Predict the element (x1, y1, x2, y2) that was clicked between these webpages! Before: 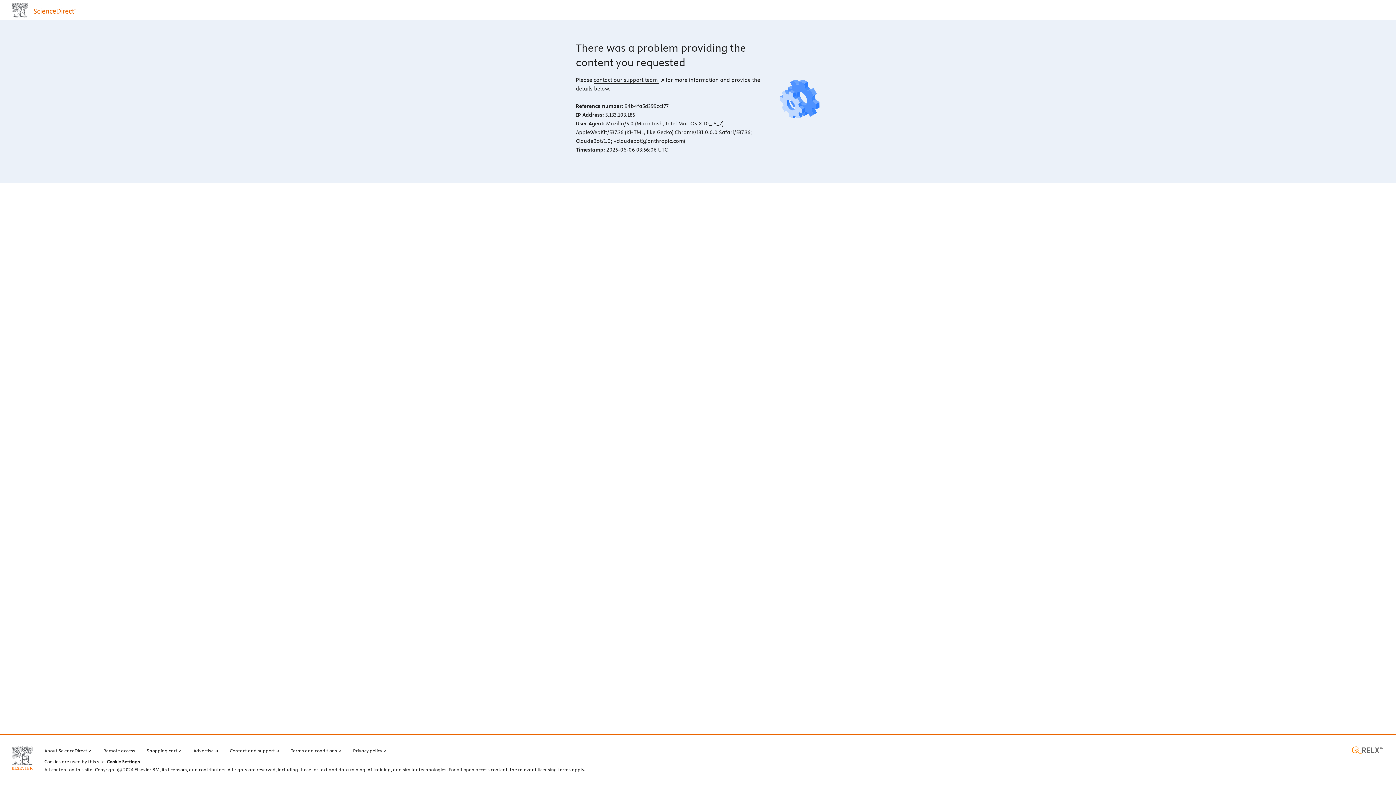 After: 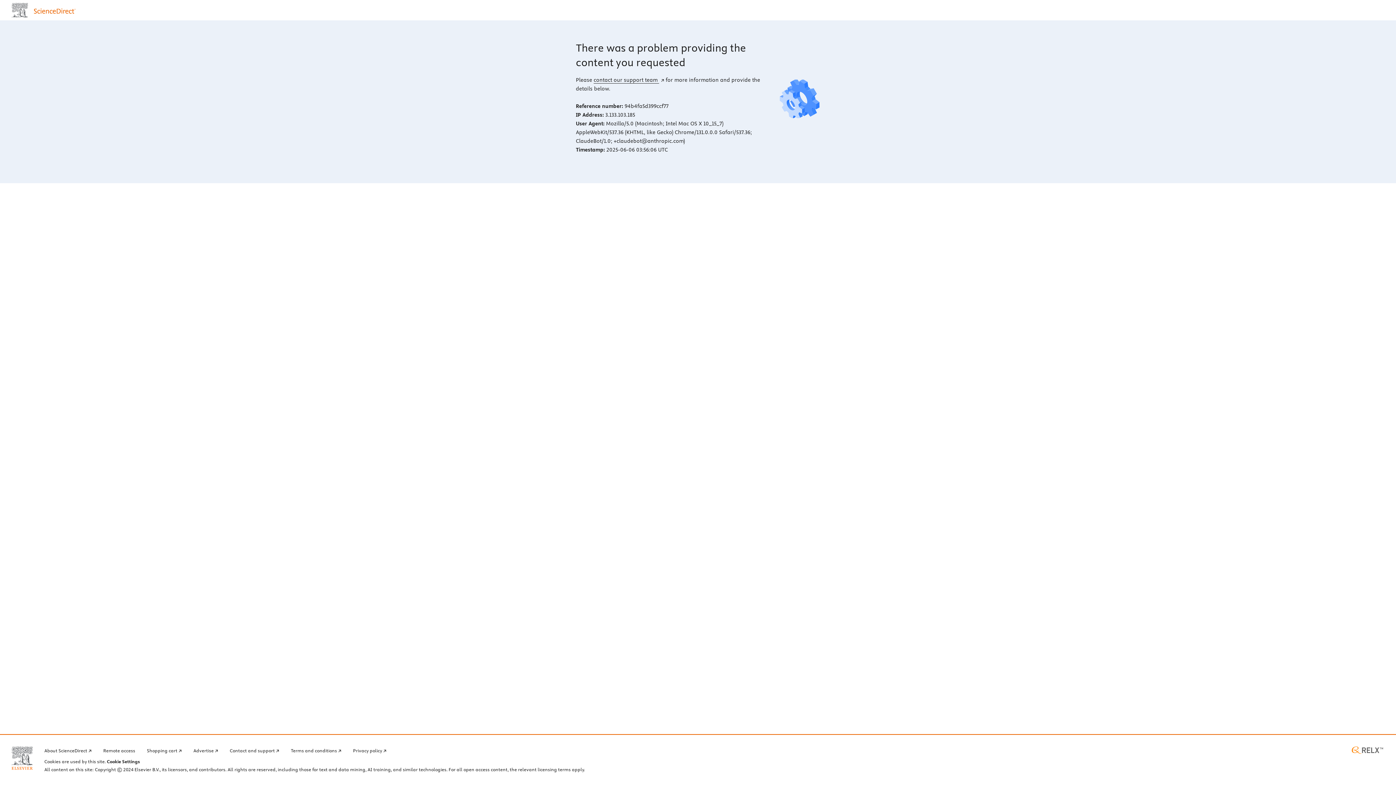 Action: bbox: (11, 746, 32, 770) label: Elsevier home page (opens in a new tab)